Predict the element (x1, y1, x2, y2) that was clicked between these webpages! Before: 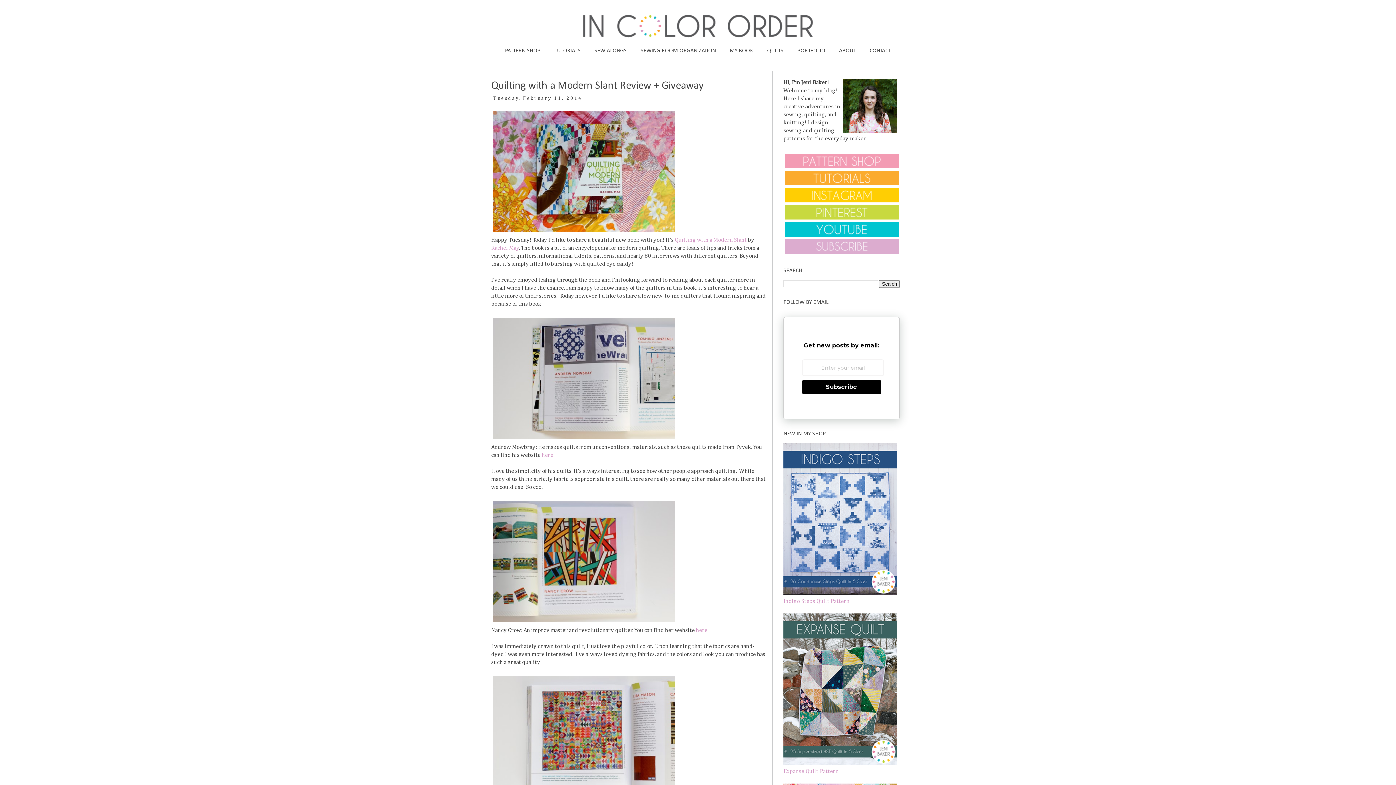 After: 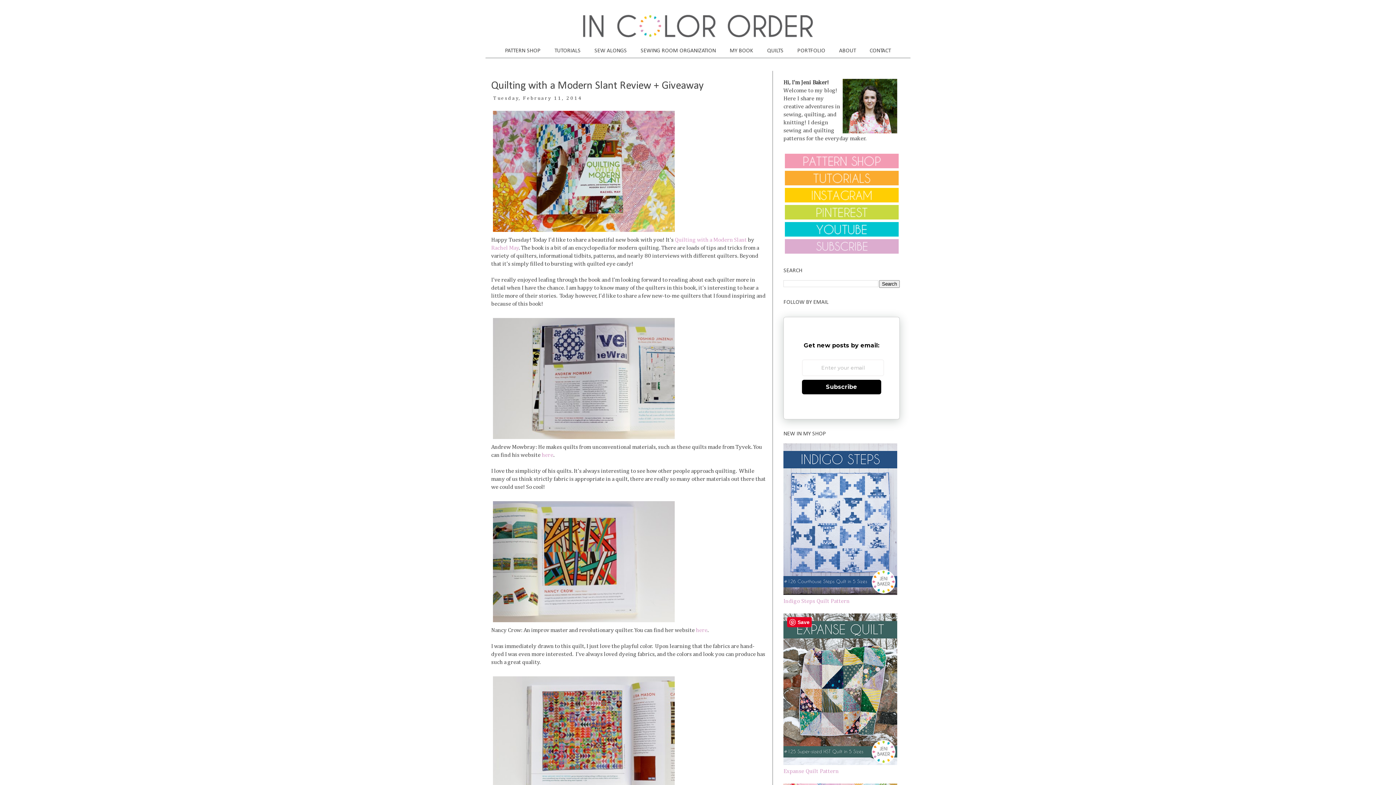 Action: bbox: (783, 761, 897, 766)